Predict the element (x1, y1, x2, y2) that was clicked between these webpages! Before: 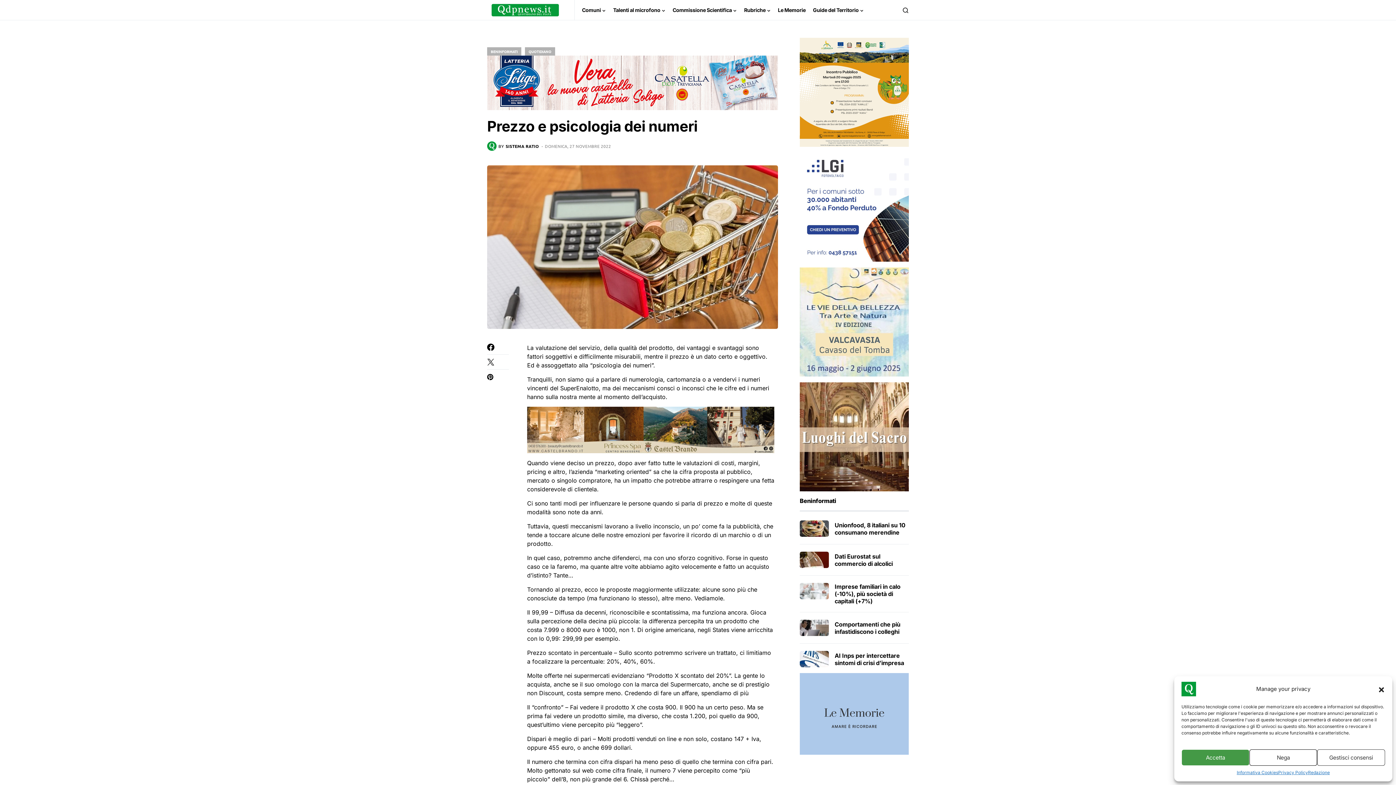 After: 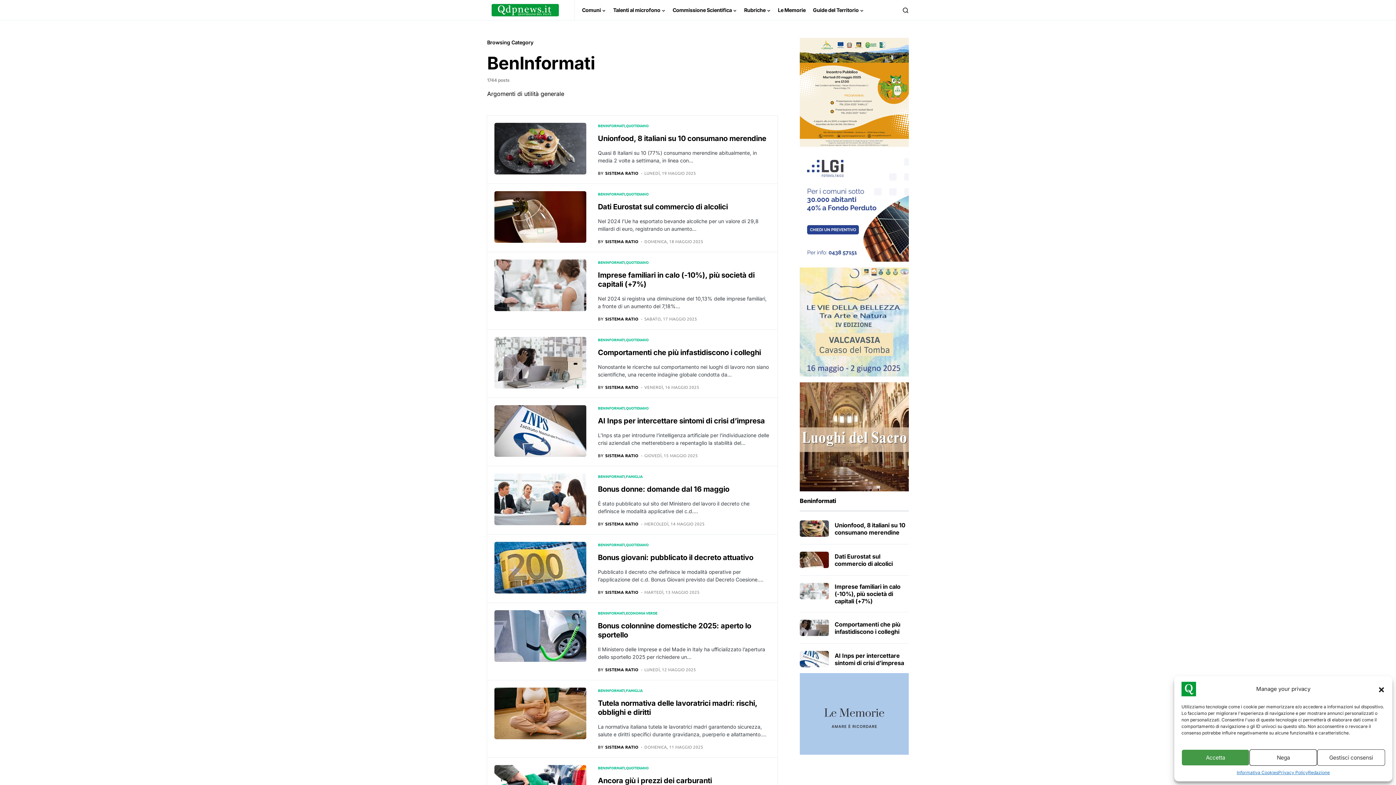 Action: bbox: (487, 47, 521, 55) label: BENINFORMATI